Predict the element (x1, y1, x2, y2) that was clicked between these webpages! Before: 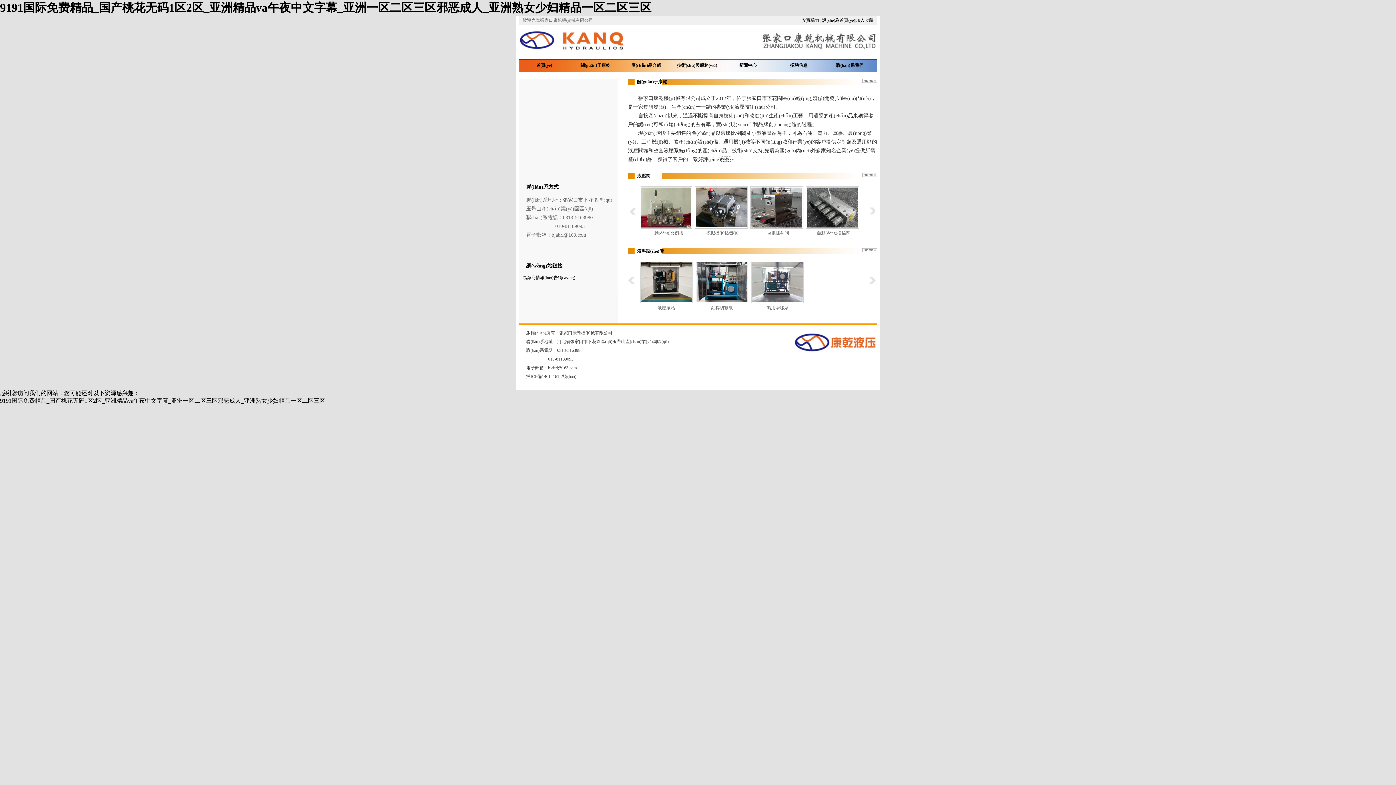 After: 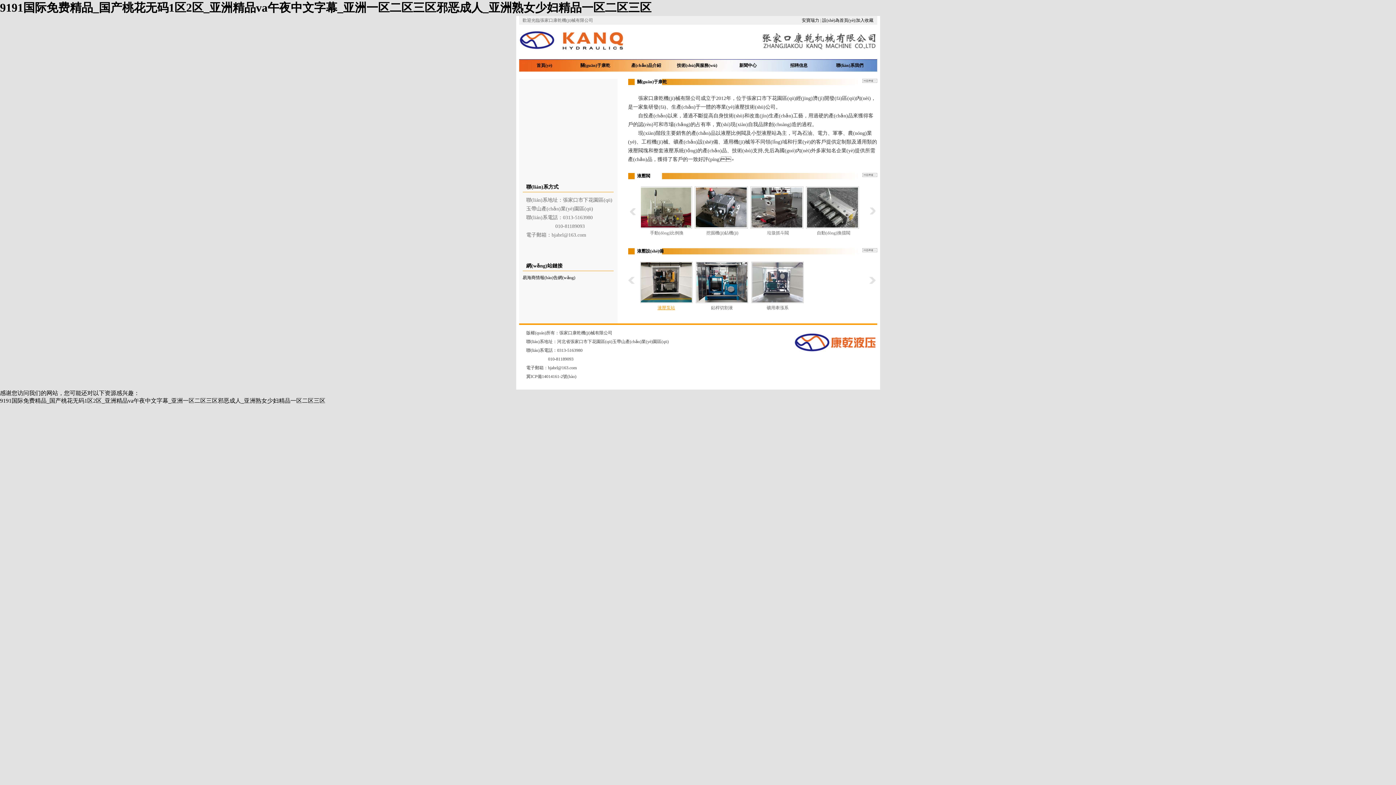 Action: bbox: (657, 305, 675, 310) label: 液壓泵站